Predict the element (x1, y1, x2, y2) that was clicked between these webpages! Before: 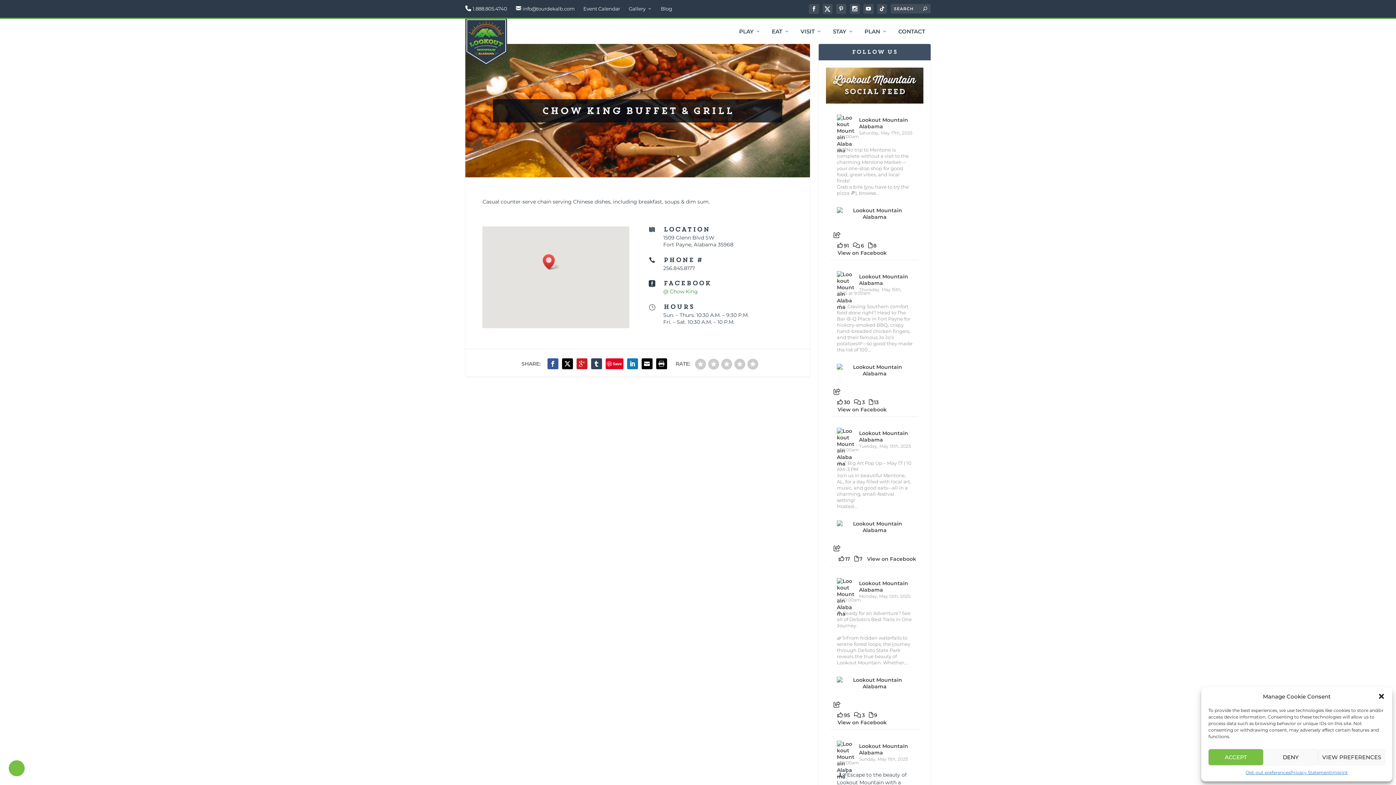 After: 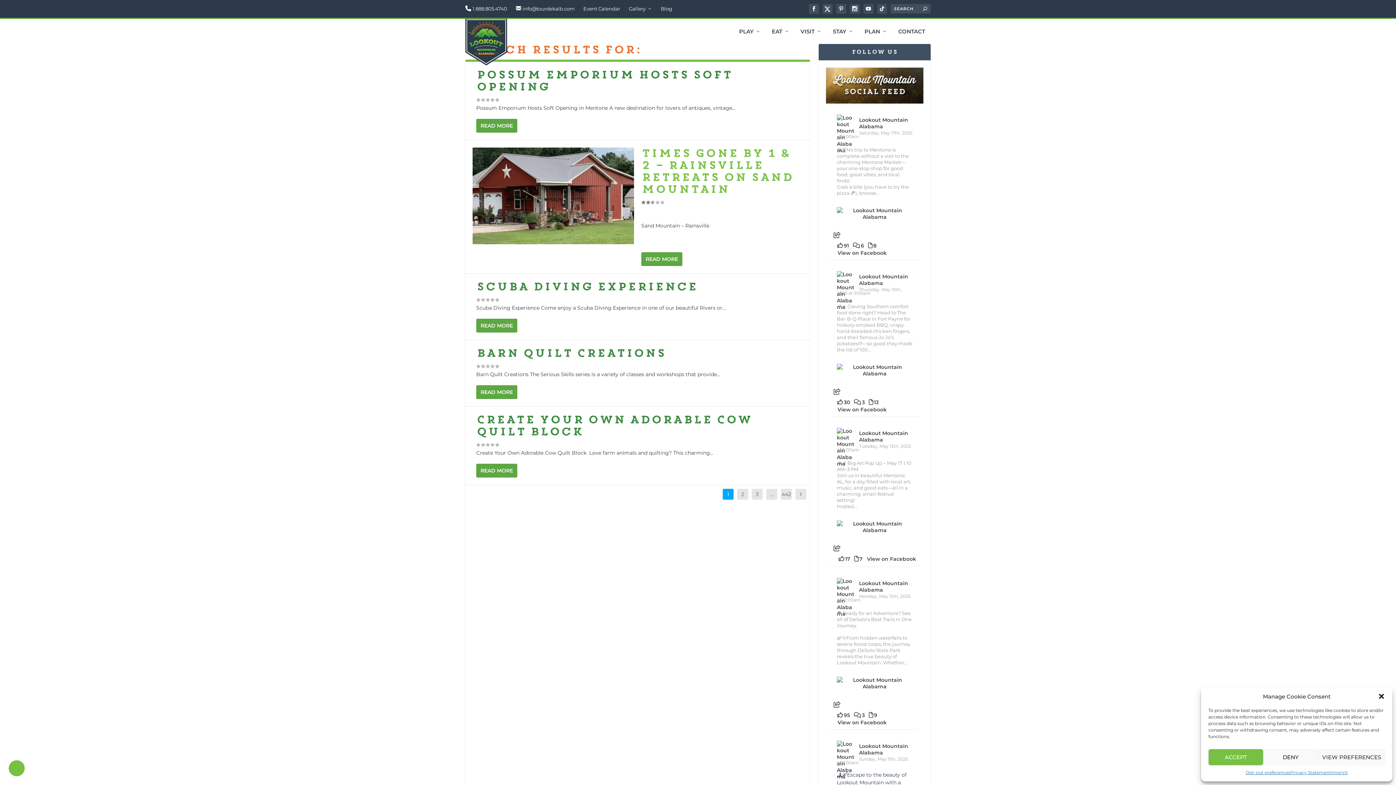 Action: bbox: (923, 5, 927, 12)